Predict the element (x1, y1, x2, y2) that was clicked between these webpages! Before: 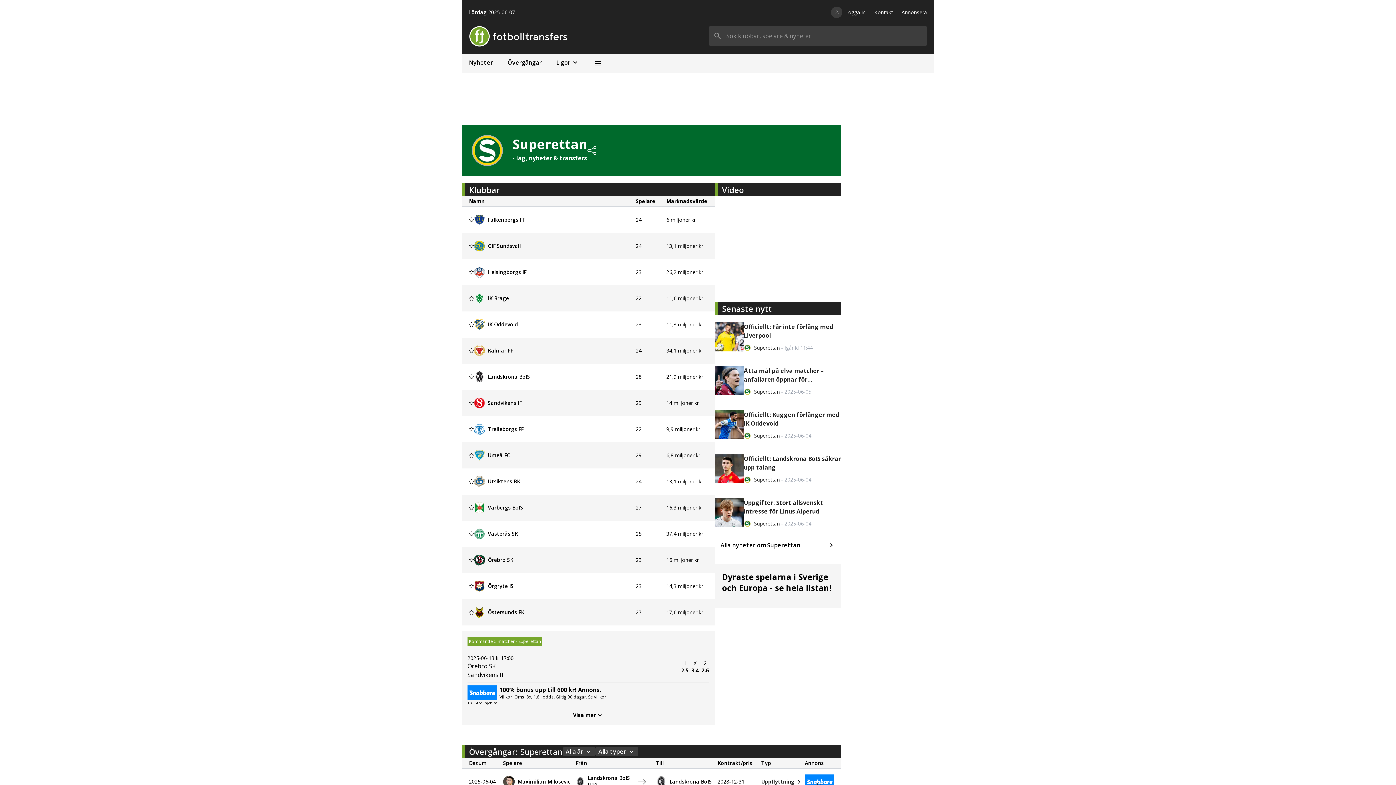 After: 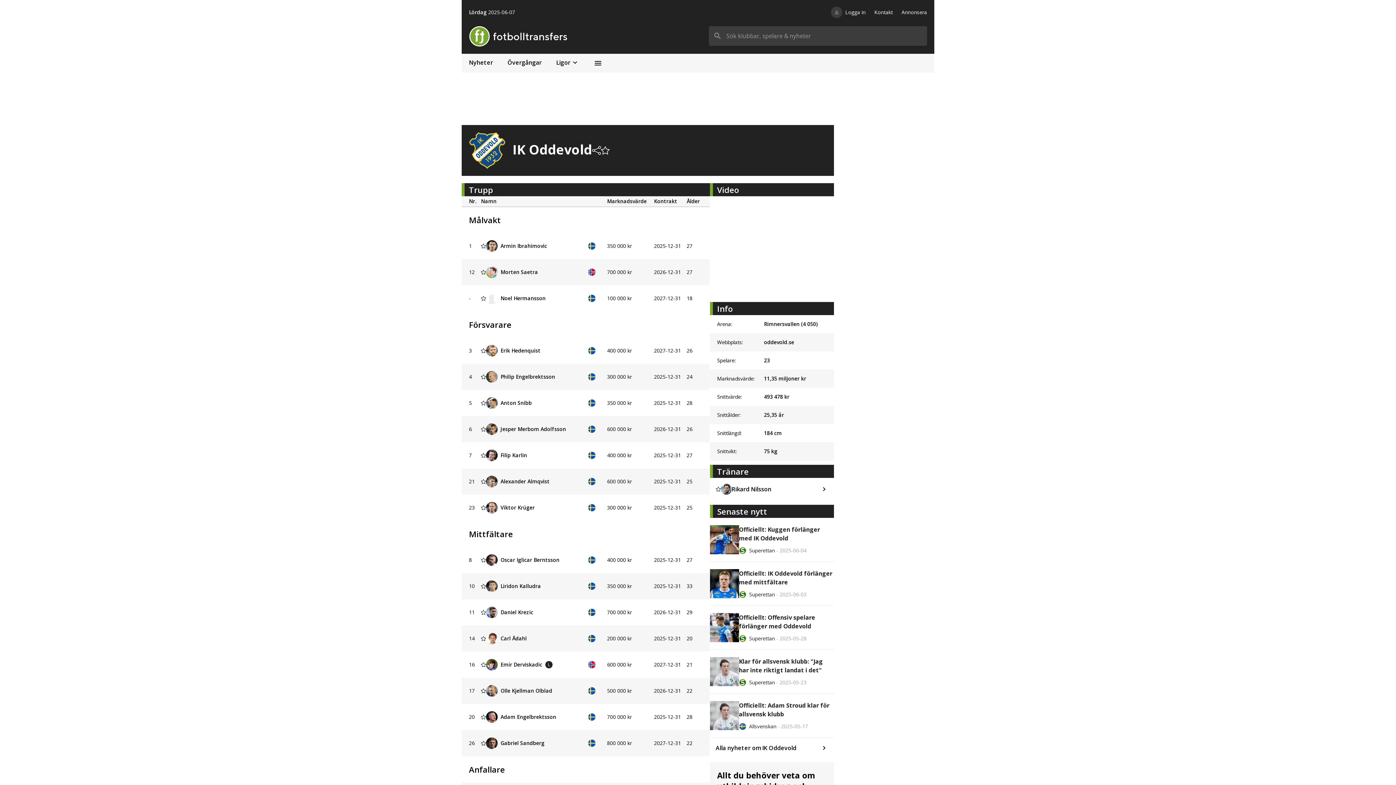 Action: bbox: (474, 319, 518, 330) label: IK Oddevold